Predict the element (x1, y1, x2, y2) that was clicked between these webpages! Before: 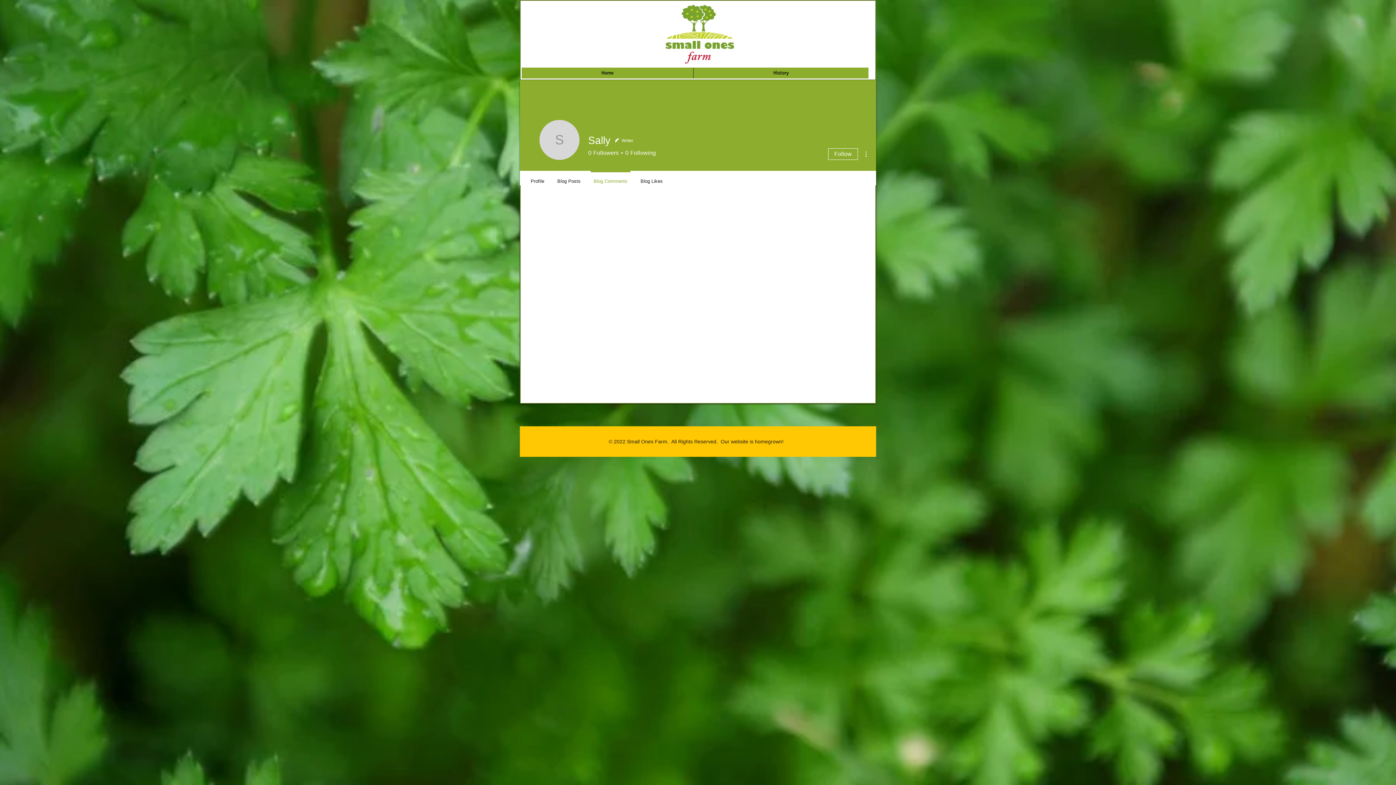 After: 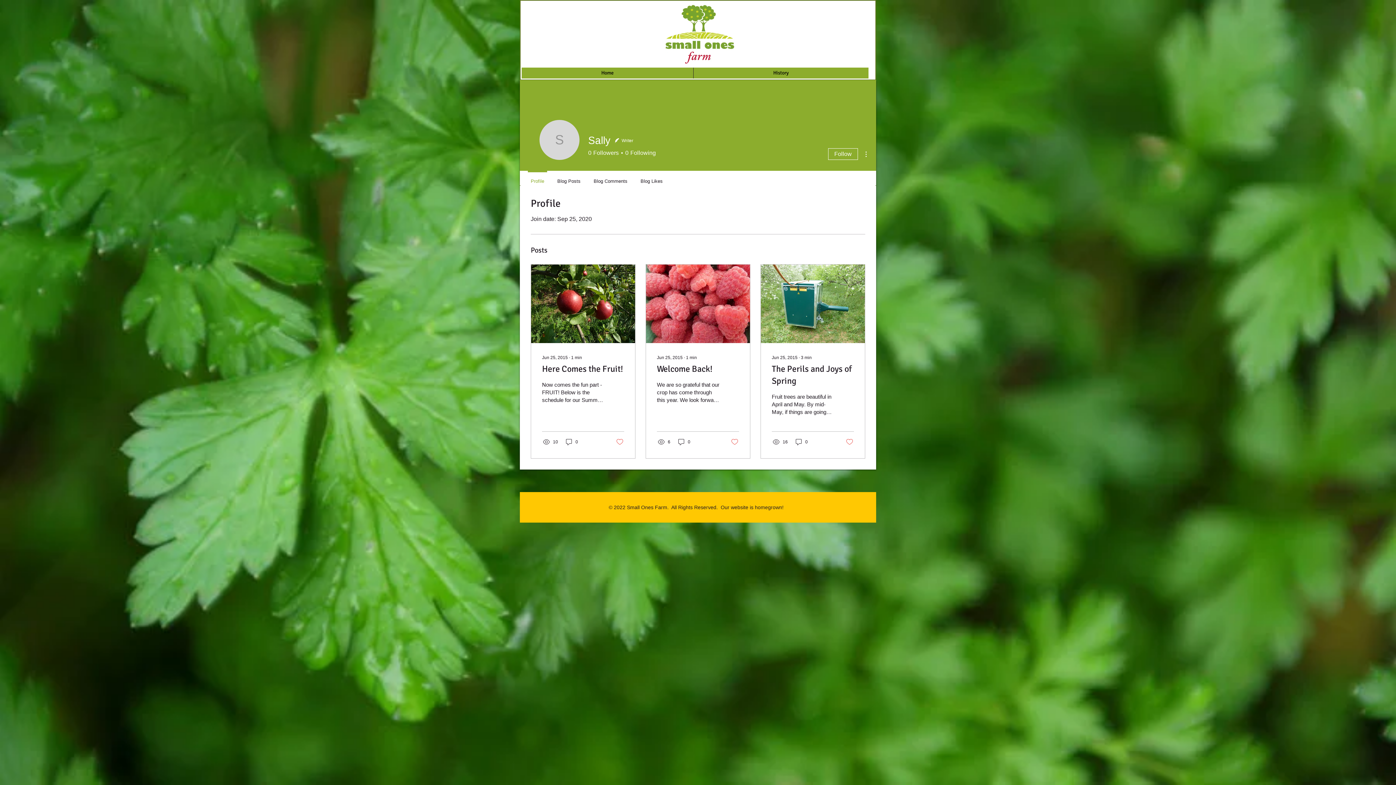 Action: bbox: (524, 170, 550, 185) label: Profile